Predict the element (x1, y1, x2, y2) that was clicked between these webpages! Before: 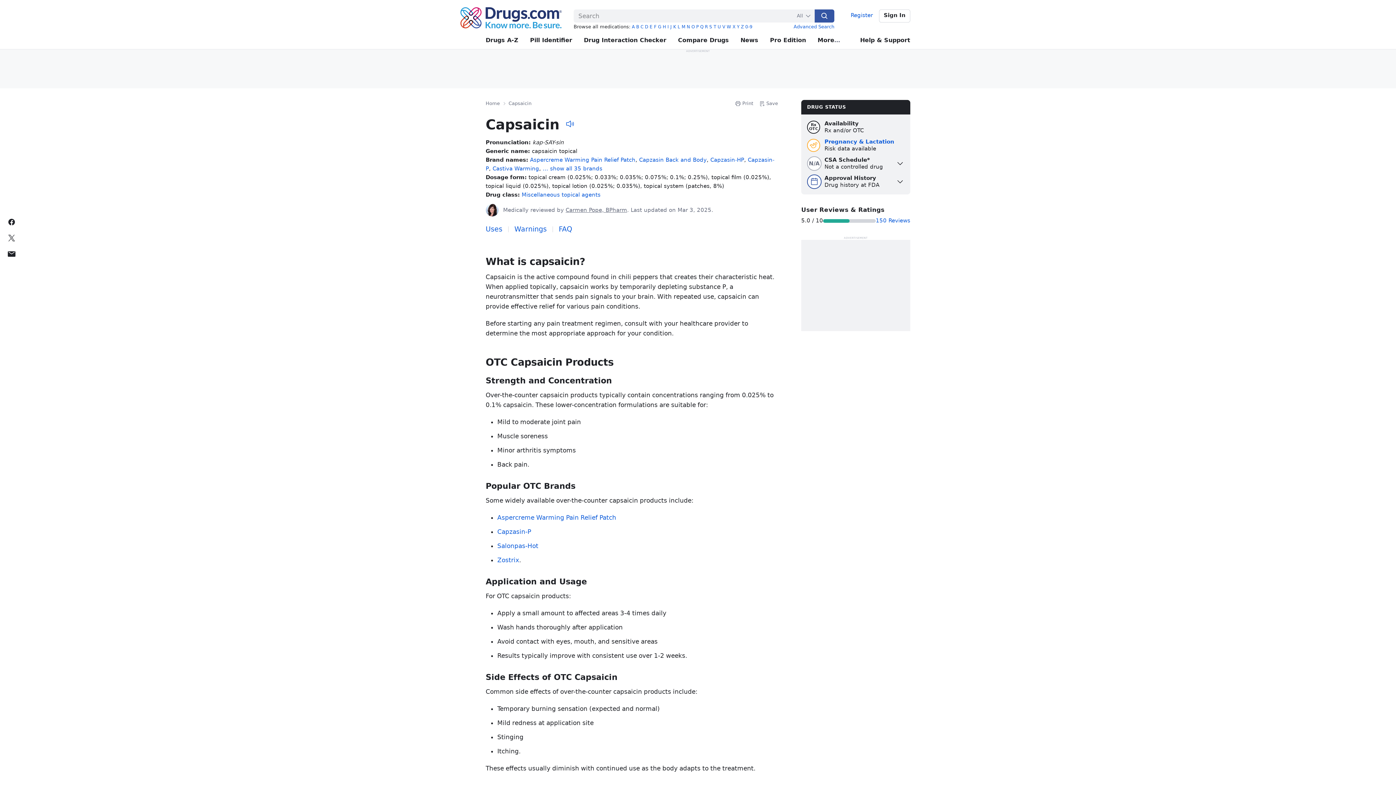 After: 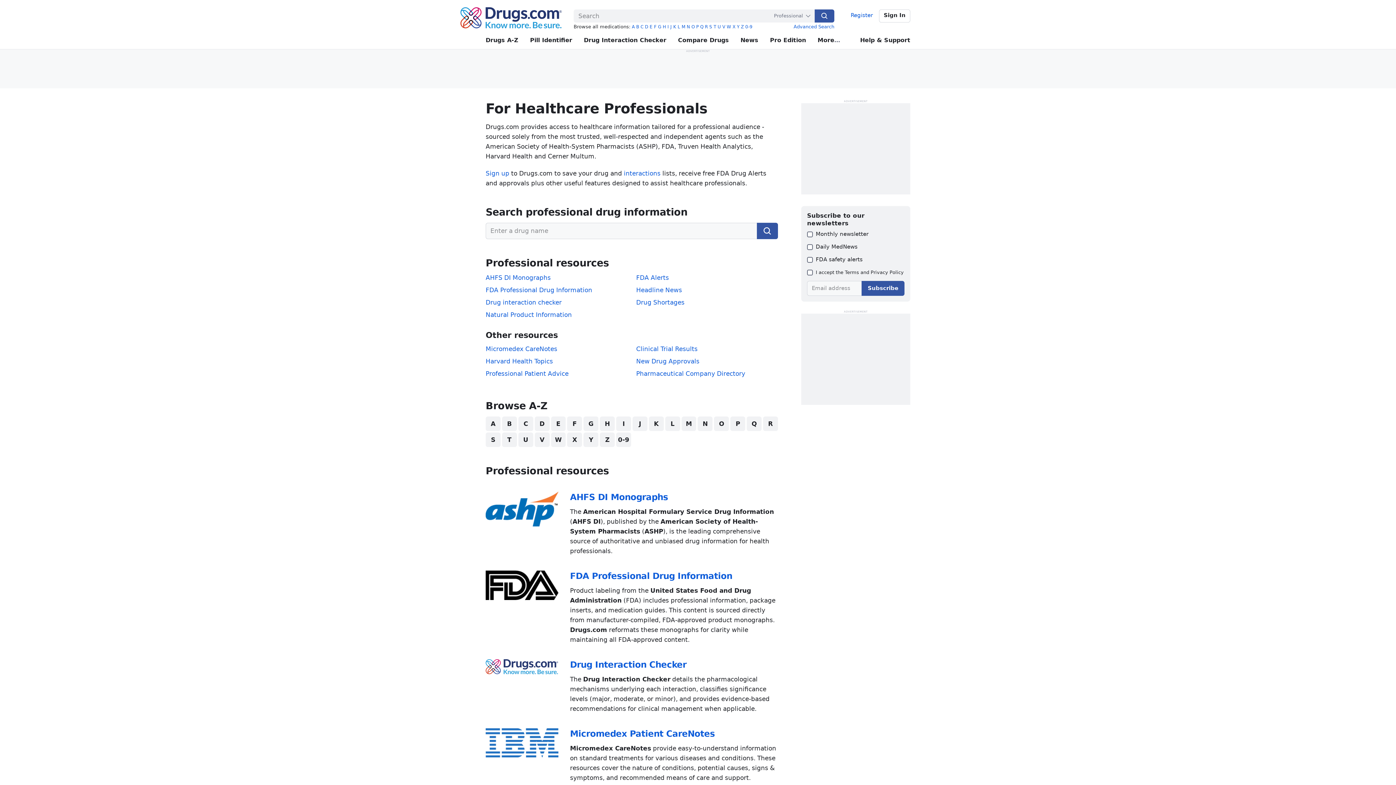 Action: label: Pro Edition bbox: (770, 31, 806, 49)